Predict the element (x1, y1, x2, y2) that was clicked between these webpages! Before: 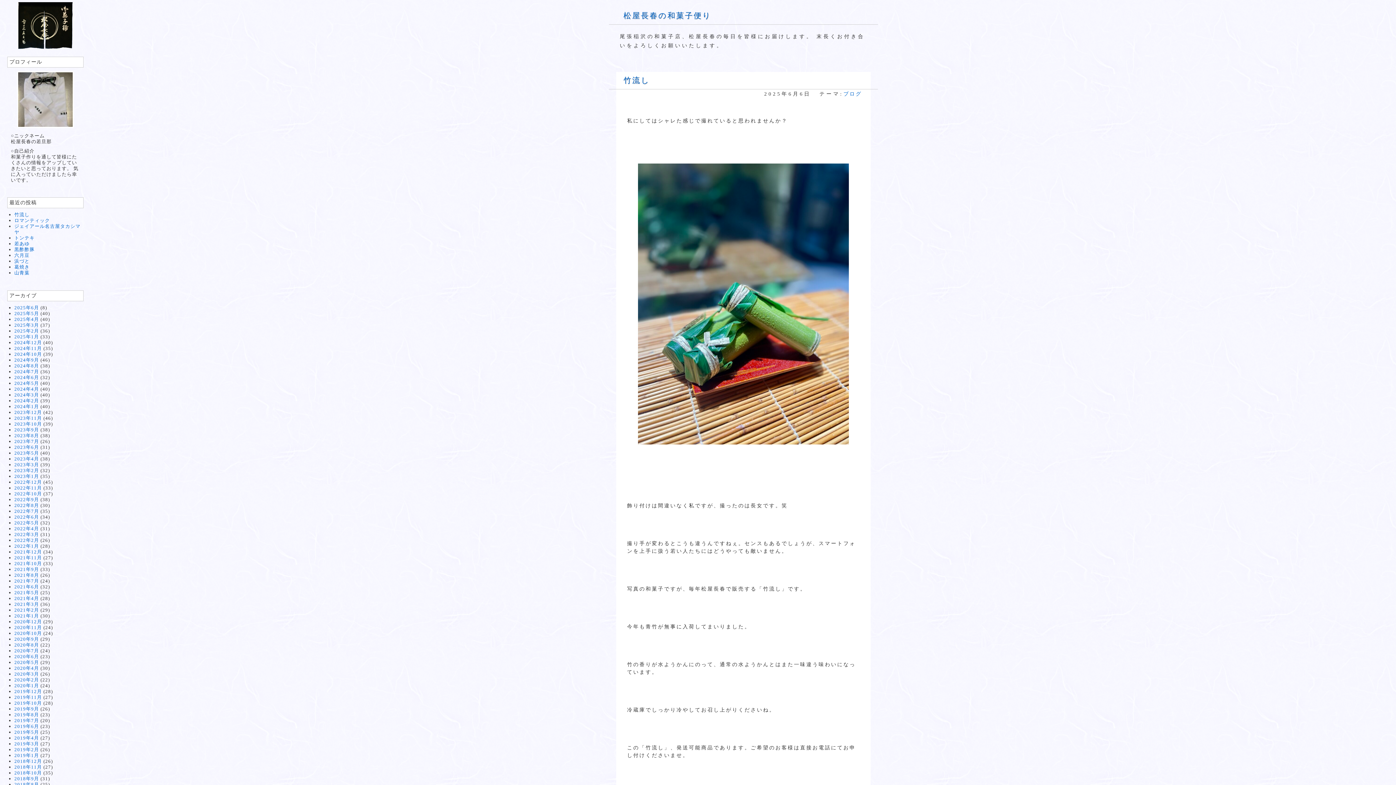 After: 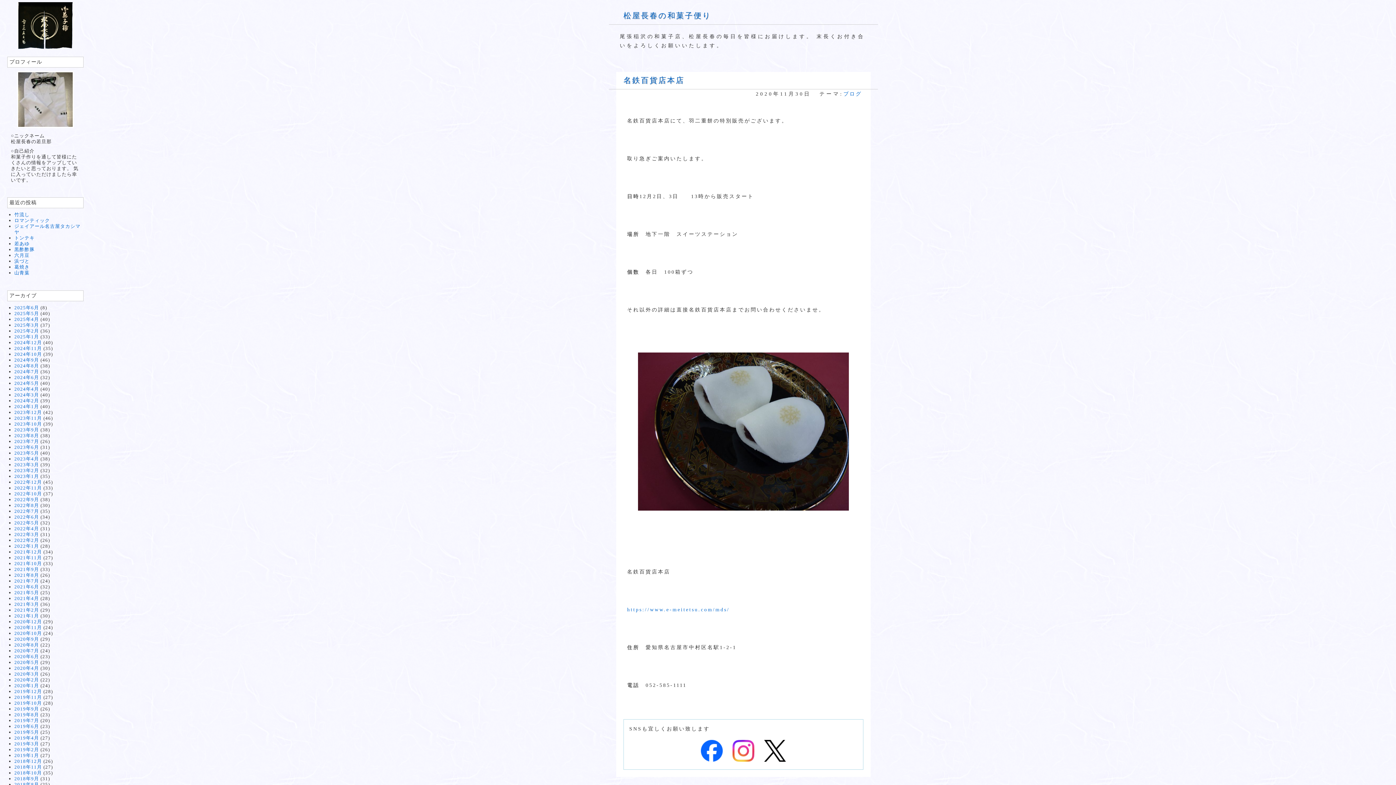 Action: bbox: (14, 625, 42, 630) label: 2020年11月